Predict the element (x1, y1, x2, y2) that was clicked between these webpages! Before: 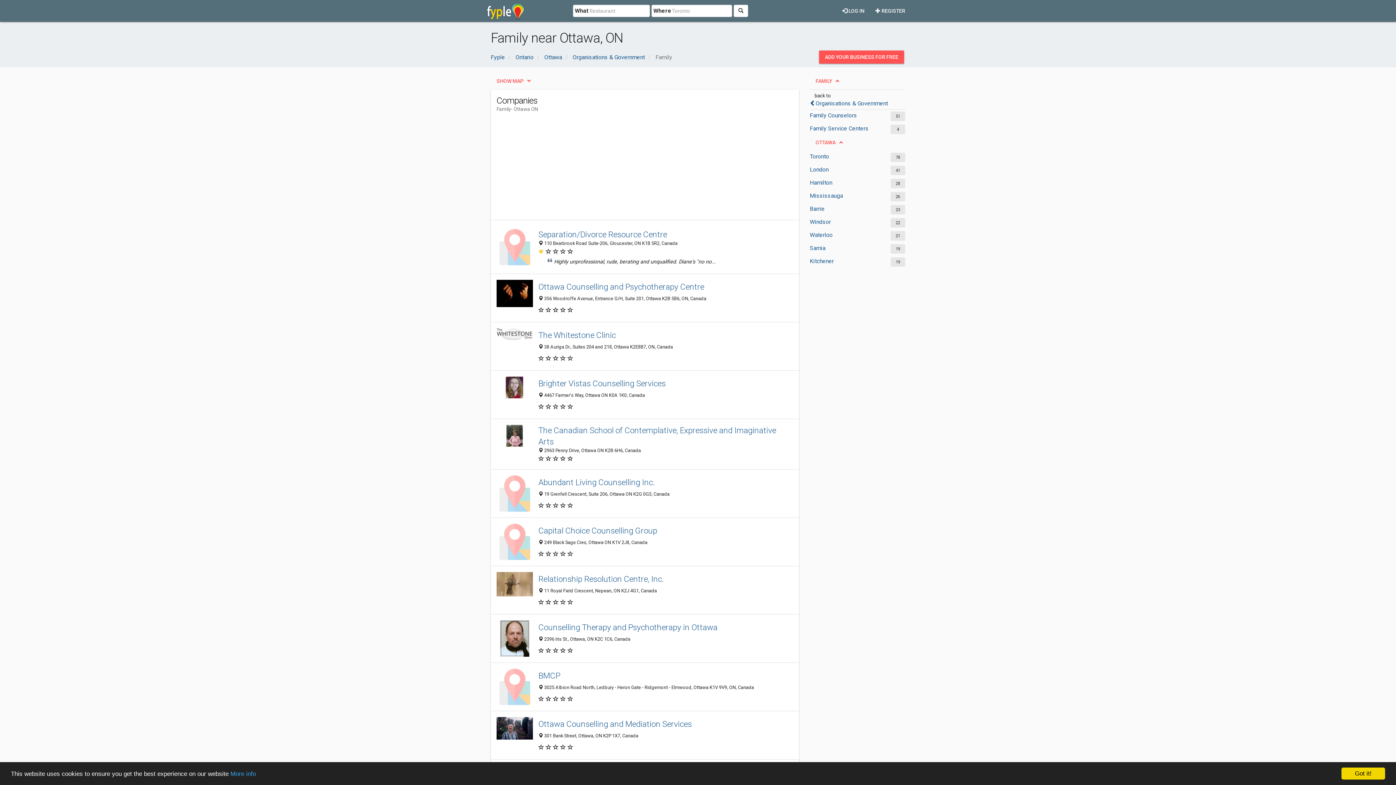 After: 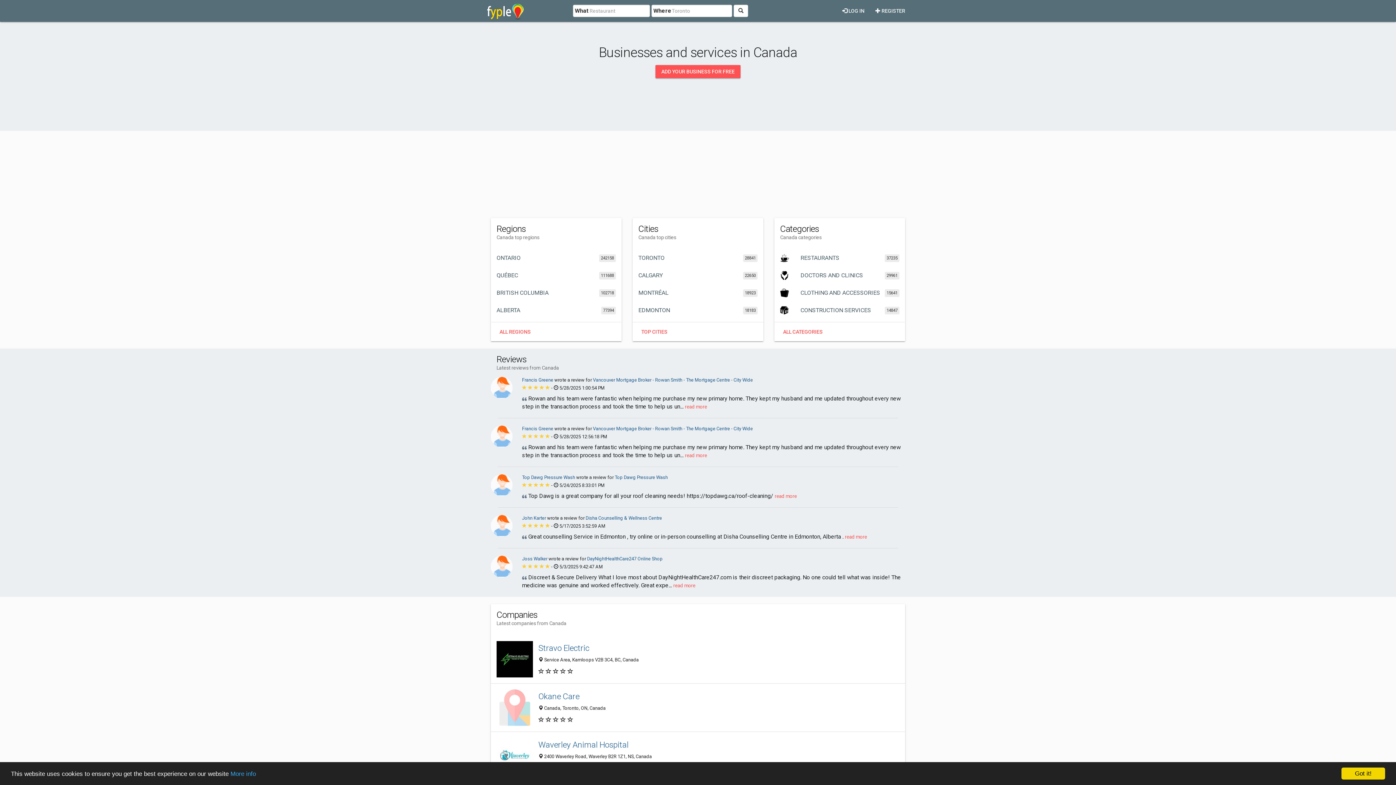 Action: bbox: (485, 1, 525, 20)